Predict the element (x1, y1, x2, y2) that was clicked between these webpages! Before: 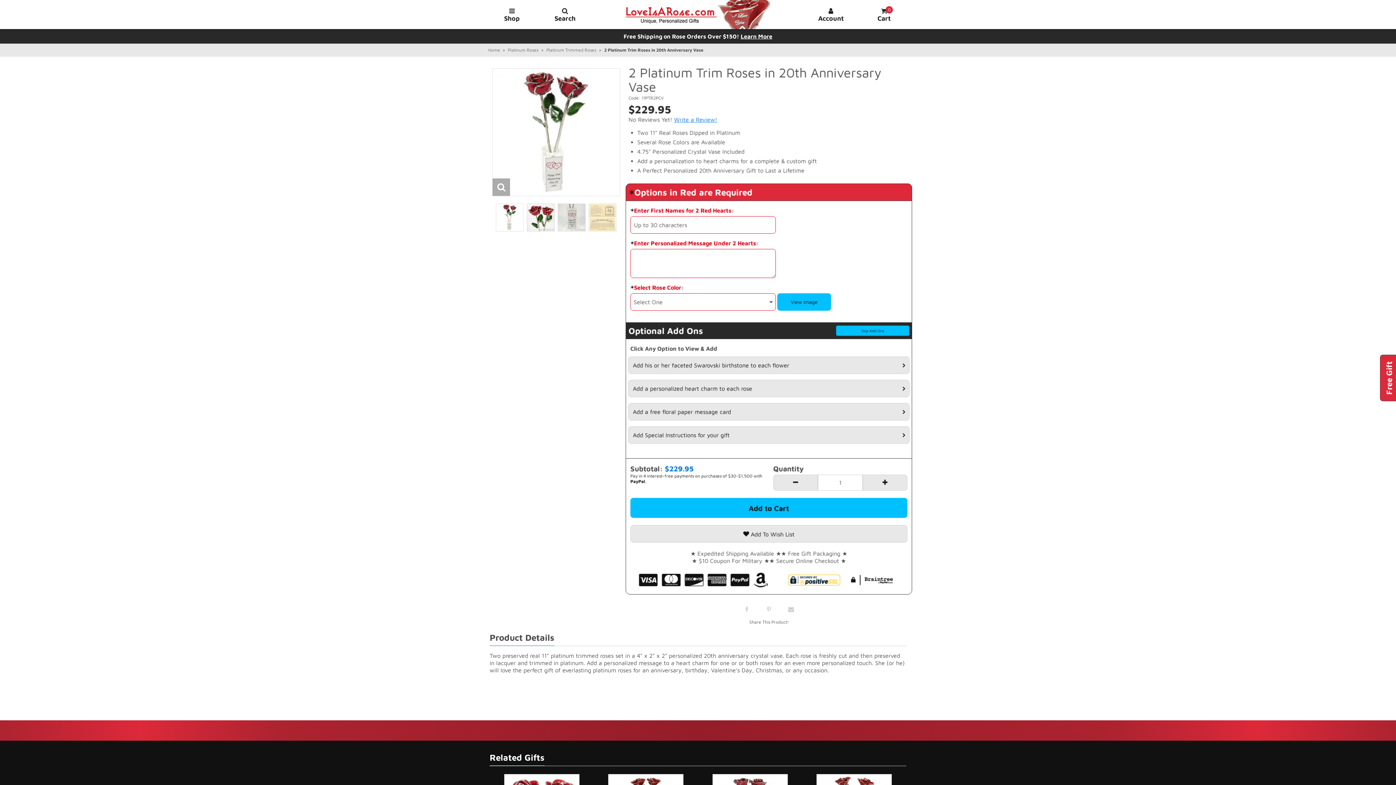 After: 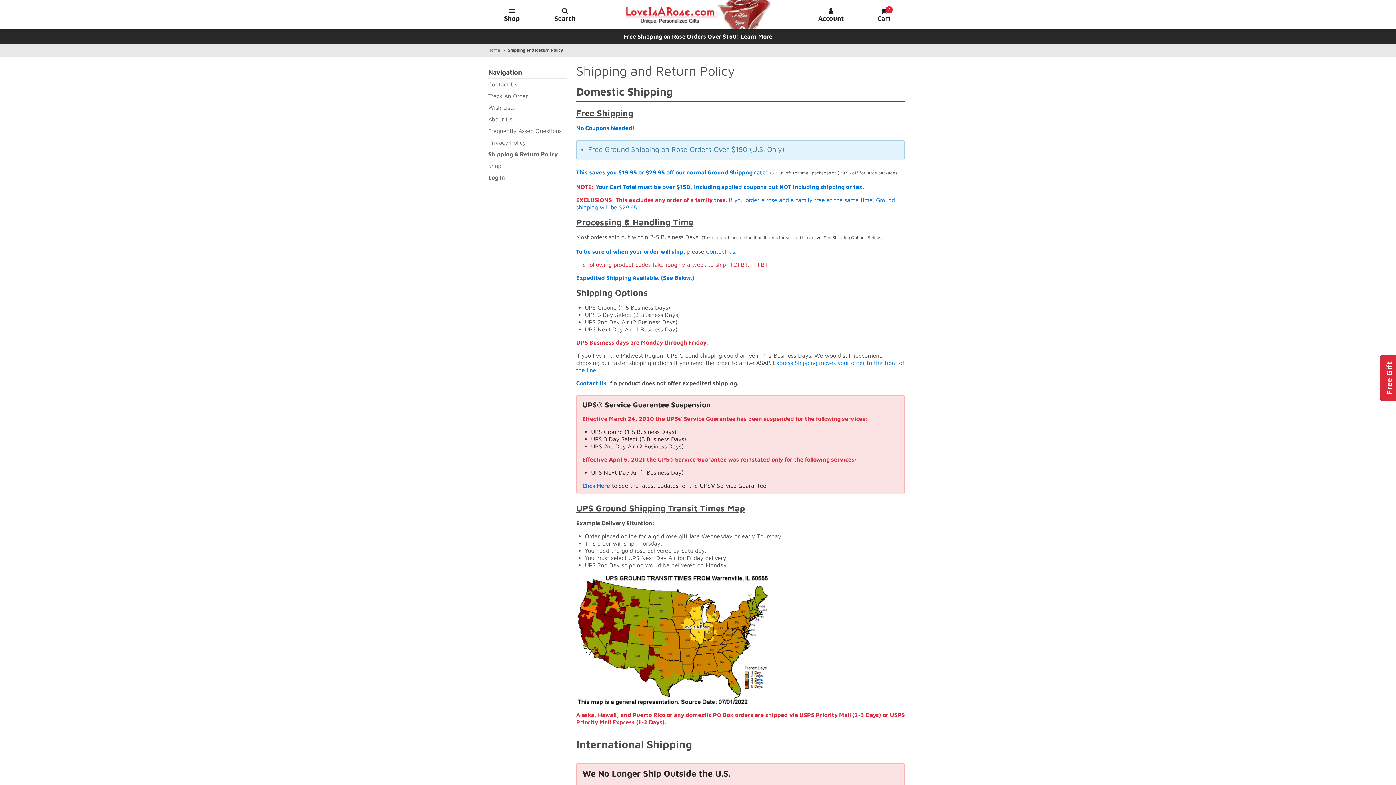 Action: label: Free Shipping on Rose Orders Over $150! Click to Learn More. bbox: (623, 33, 772, 39)